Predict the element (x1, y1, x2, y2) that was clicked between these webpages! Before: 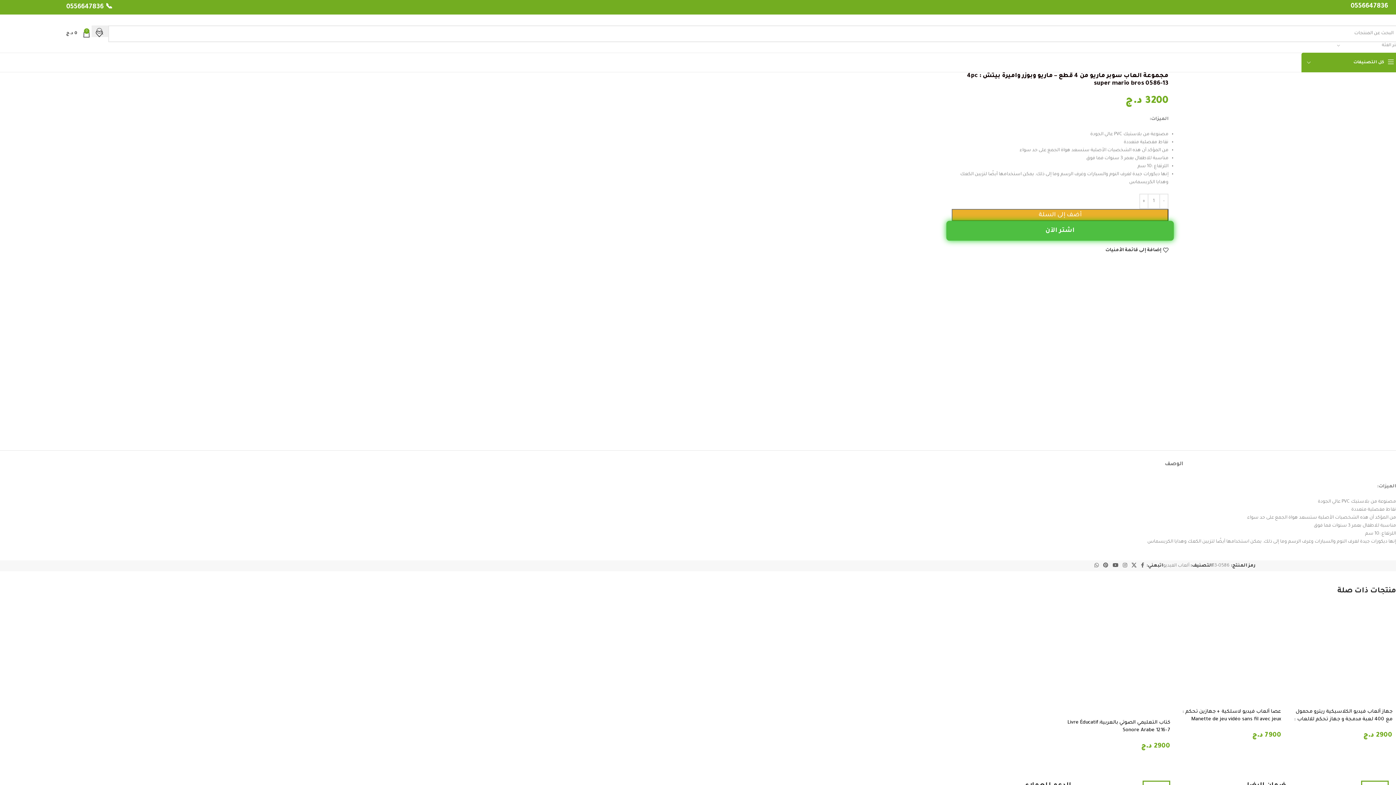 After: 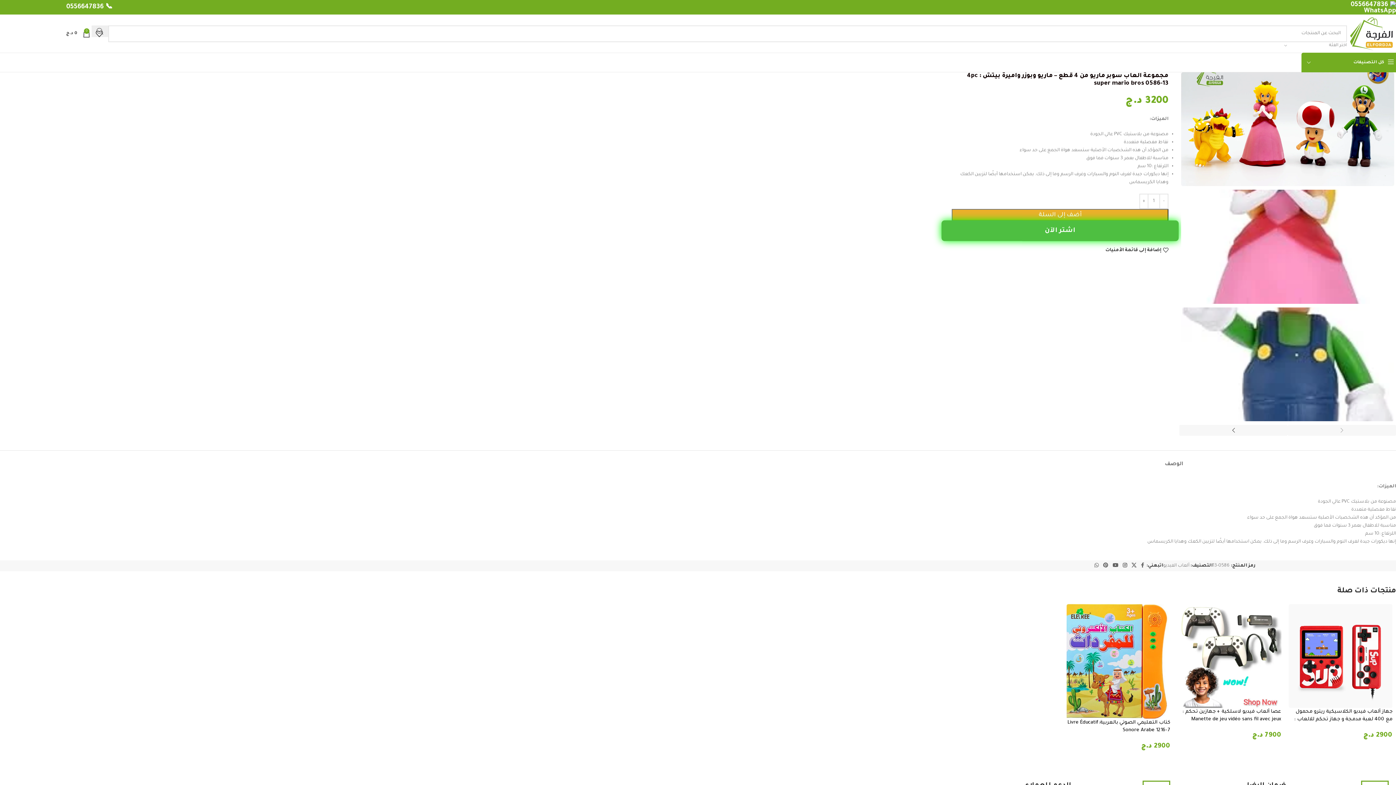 Action: label: رابط إنستغرام الاجتماعي bbox: (1120, 560, 1129, 571)